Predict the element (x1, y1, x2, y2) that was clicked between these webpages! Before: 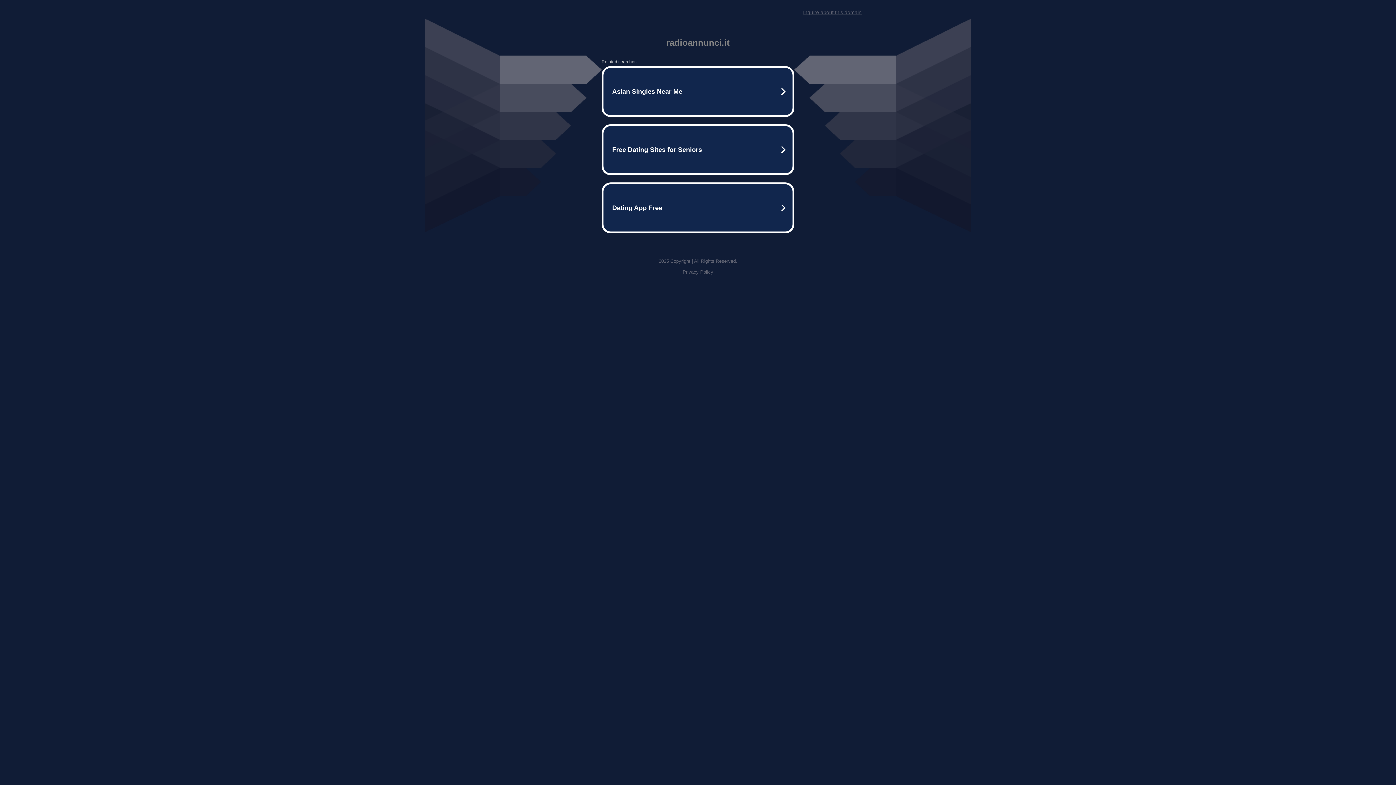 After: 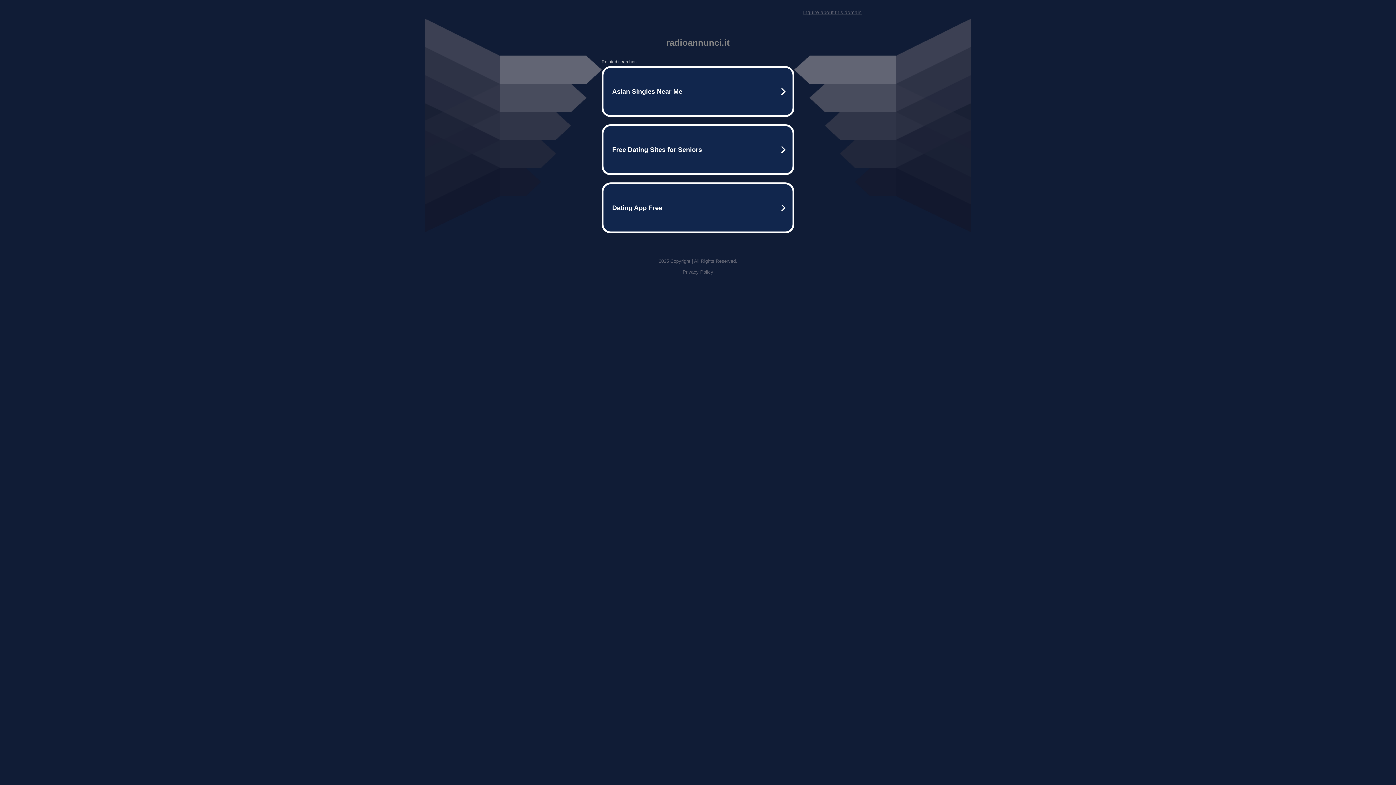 Action: label: Inquire about this domain bbox: (803, 9, 861, 15)